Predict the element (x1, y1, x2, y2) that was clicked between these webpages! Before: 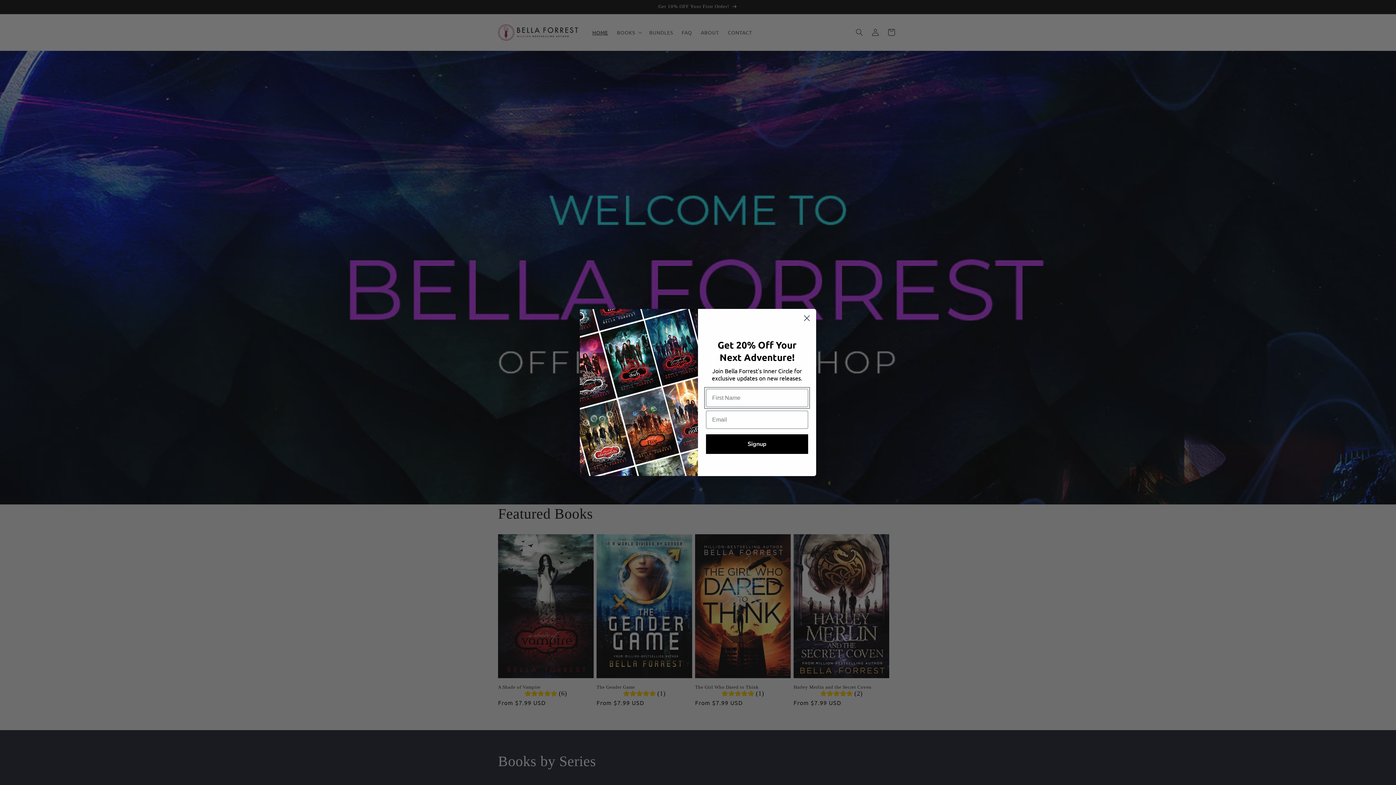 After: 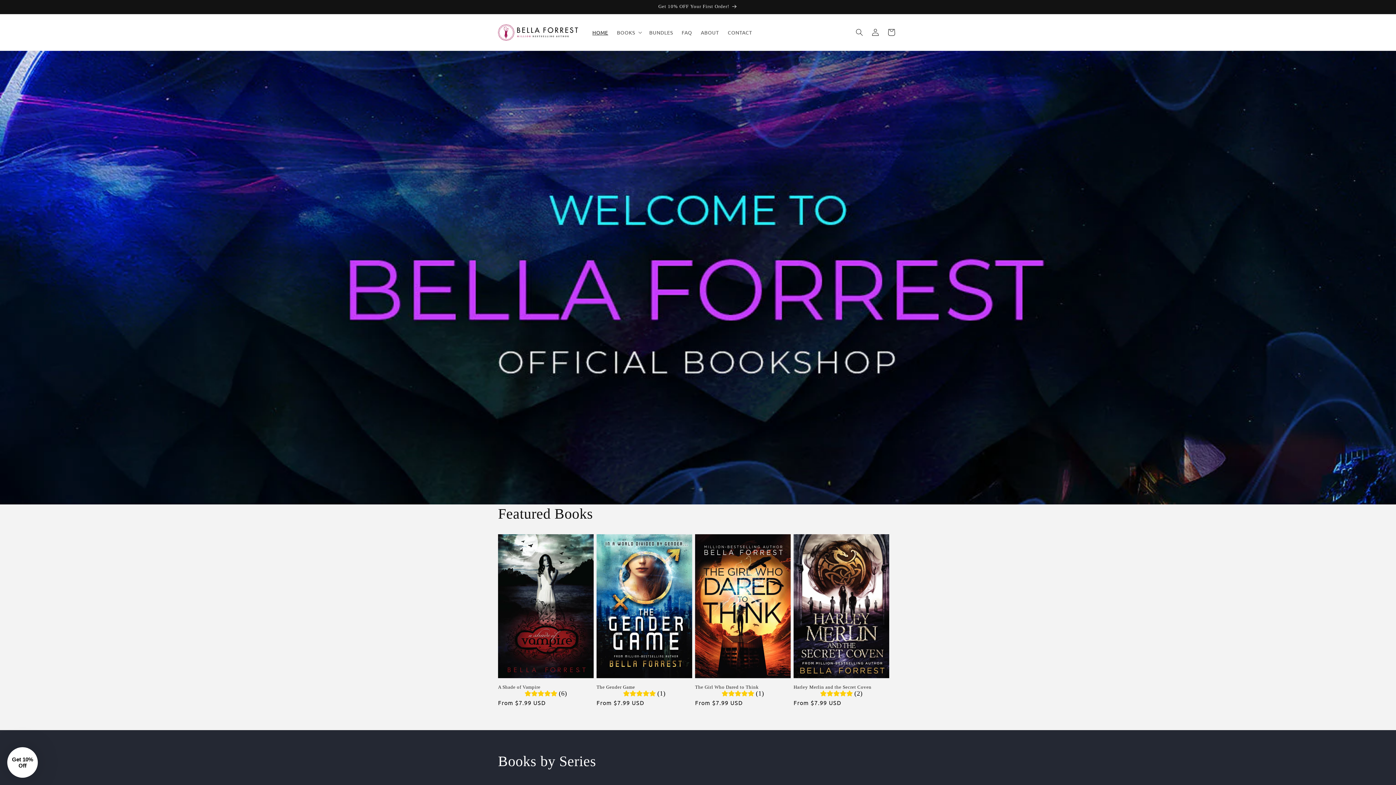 Action: label: Close dialog bbox: (800, 312, 813, 324)